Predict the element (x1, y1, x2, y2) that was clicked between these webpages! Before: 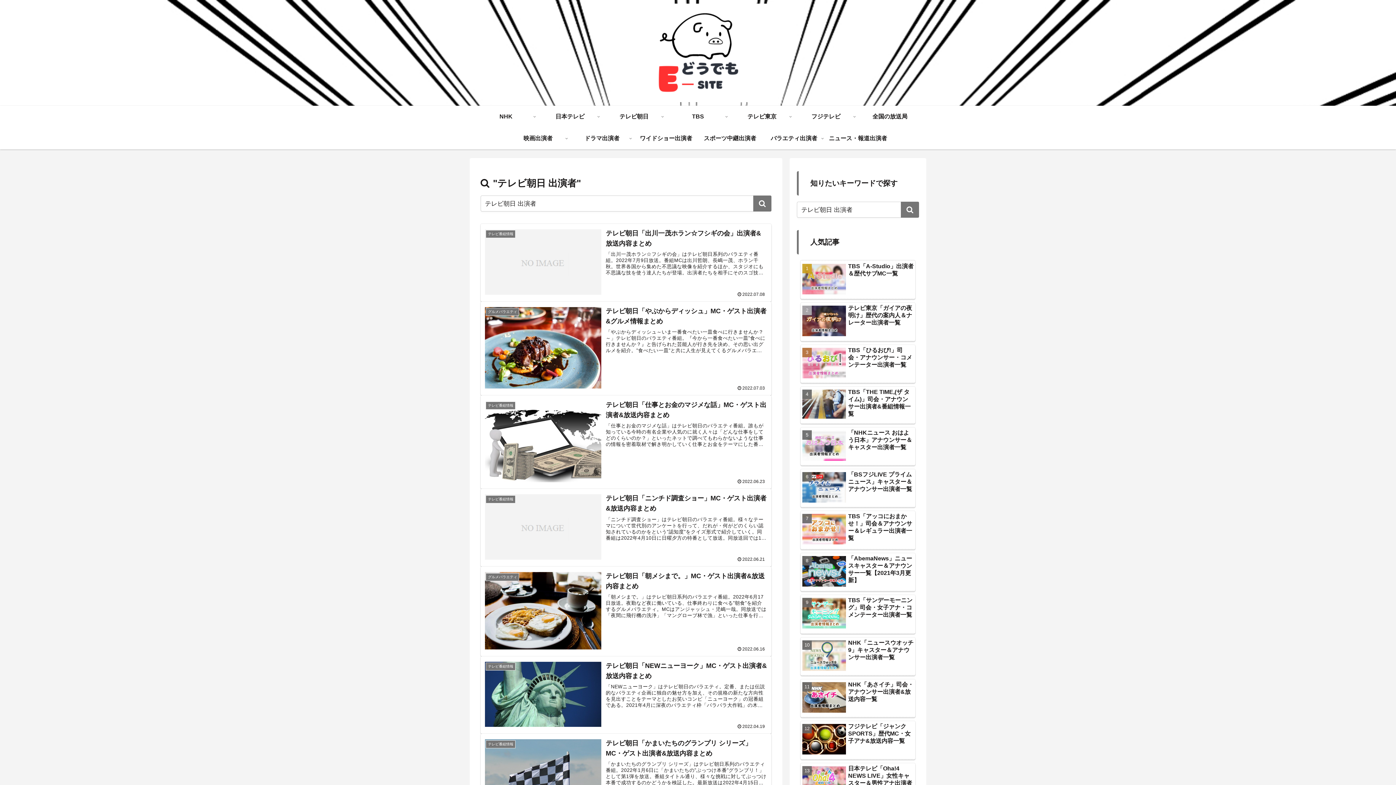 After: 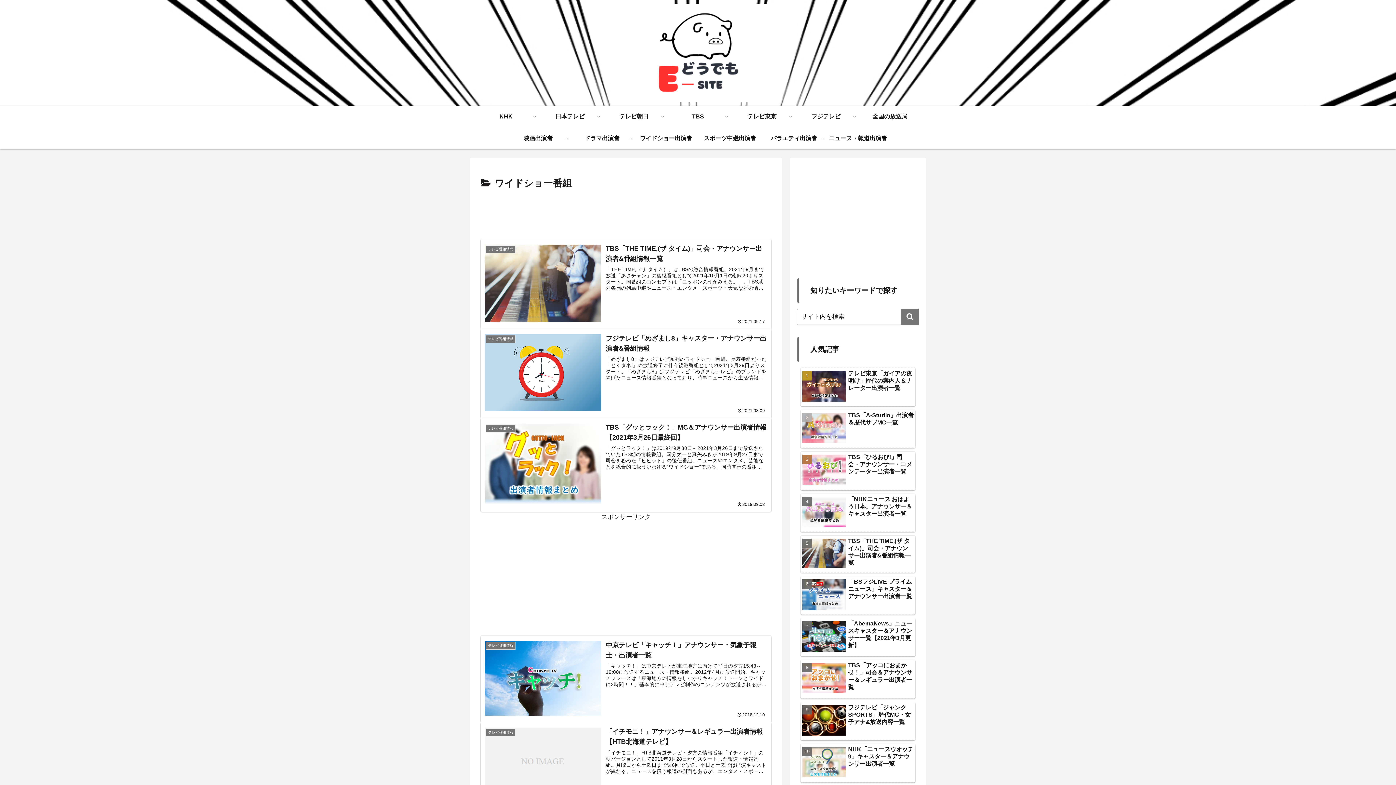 Action: bbox: (634, 127, 698, 149) label: ワイドショー出演者